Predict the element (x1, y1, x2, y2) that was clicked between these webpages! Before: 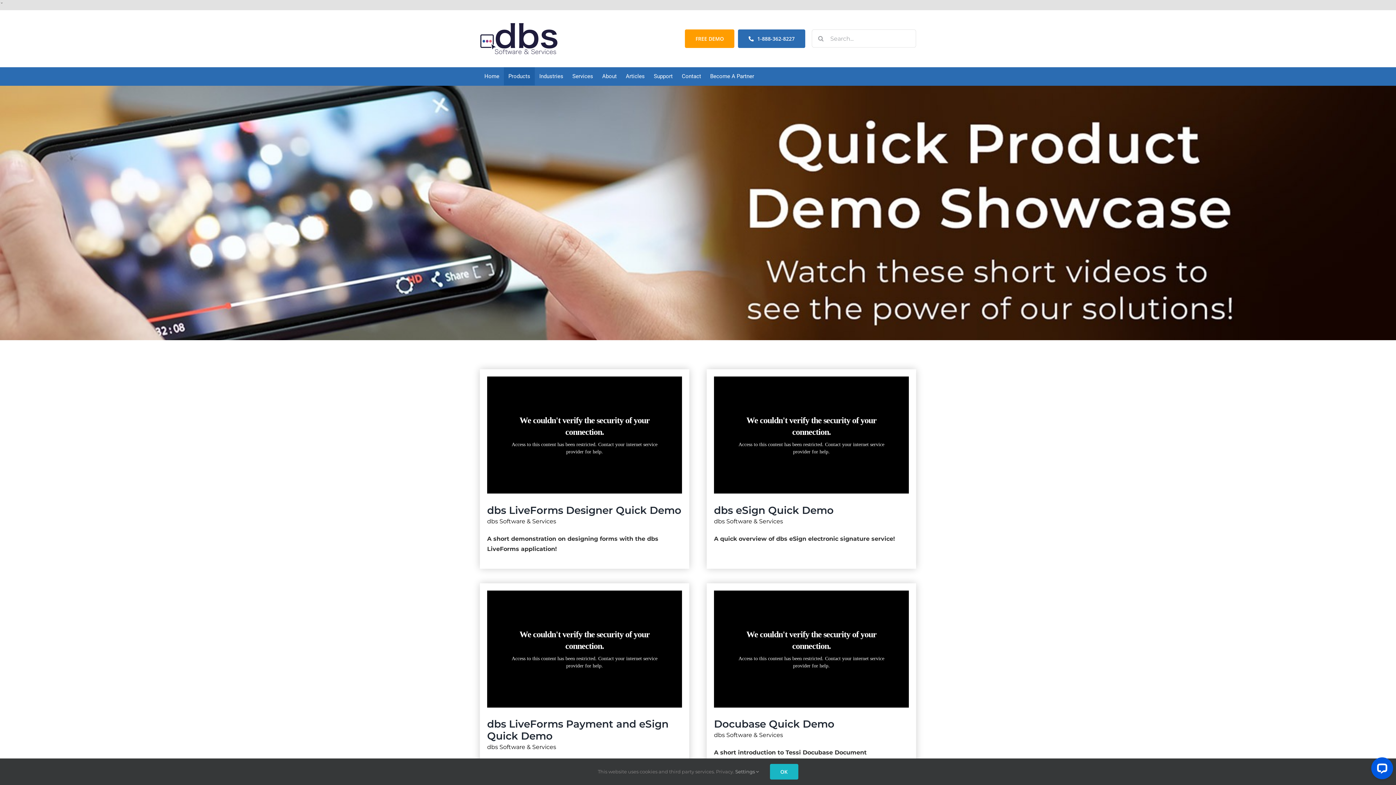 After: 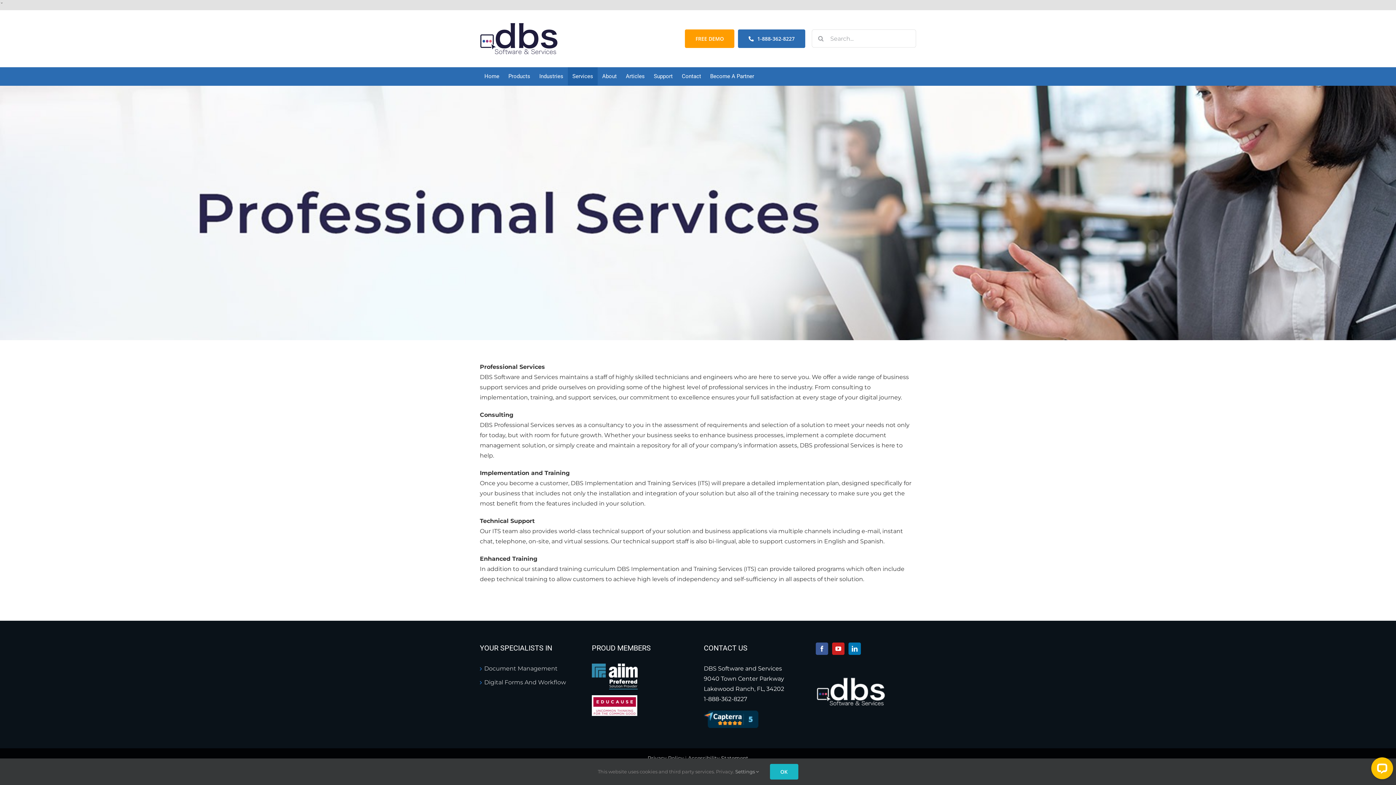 Action: bbox: (568, 67, 597, 85) label: Services